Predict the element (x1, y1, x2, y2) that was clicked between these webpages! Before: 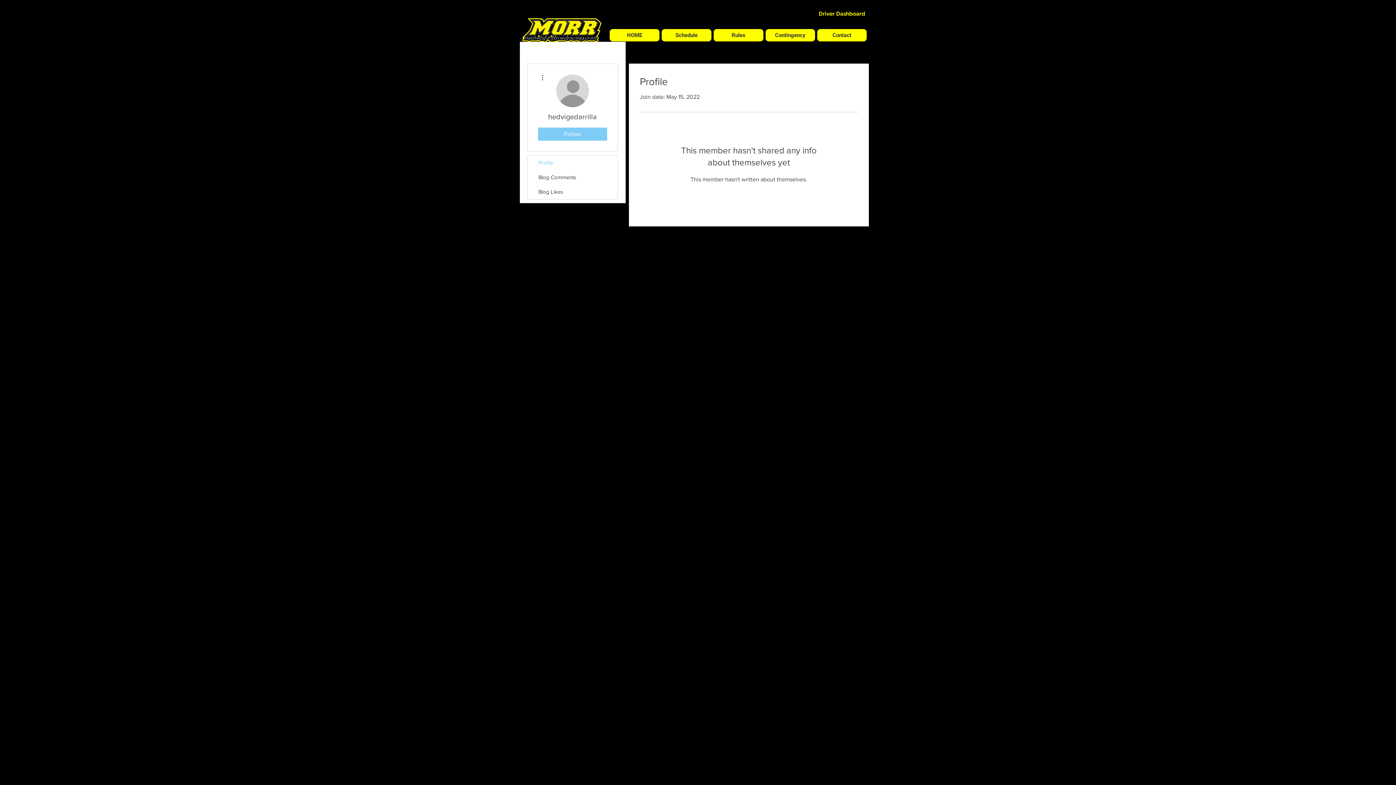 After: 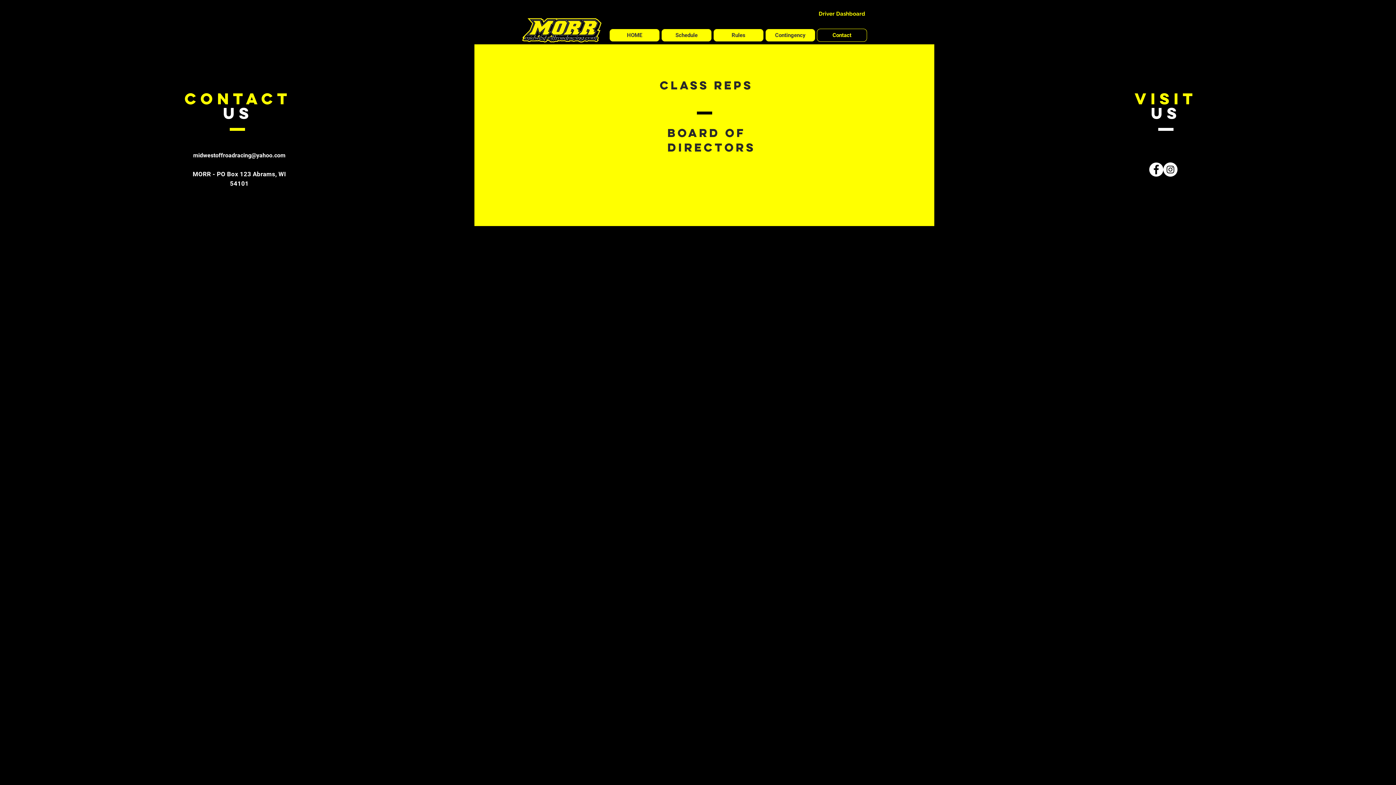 Action: label: Contact bbox: (817, 28, 867, 41)